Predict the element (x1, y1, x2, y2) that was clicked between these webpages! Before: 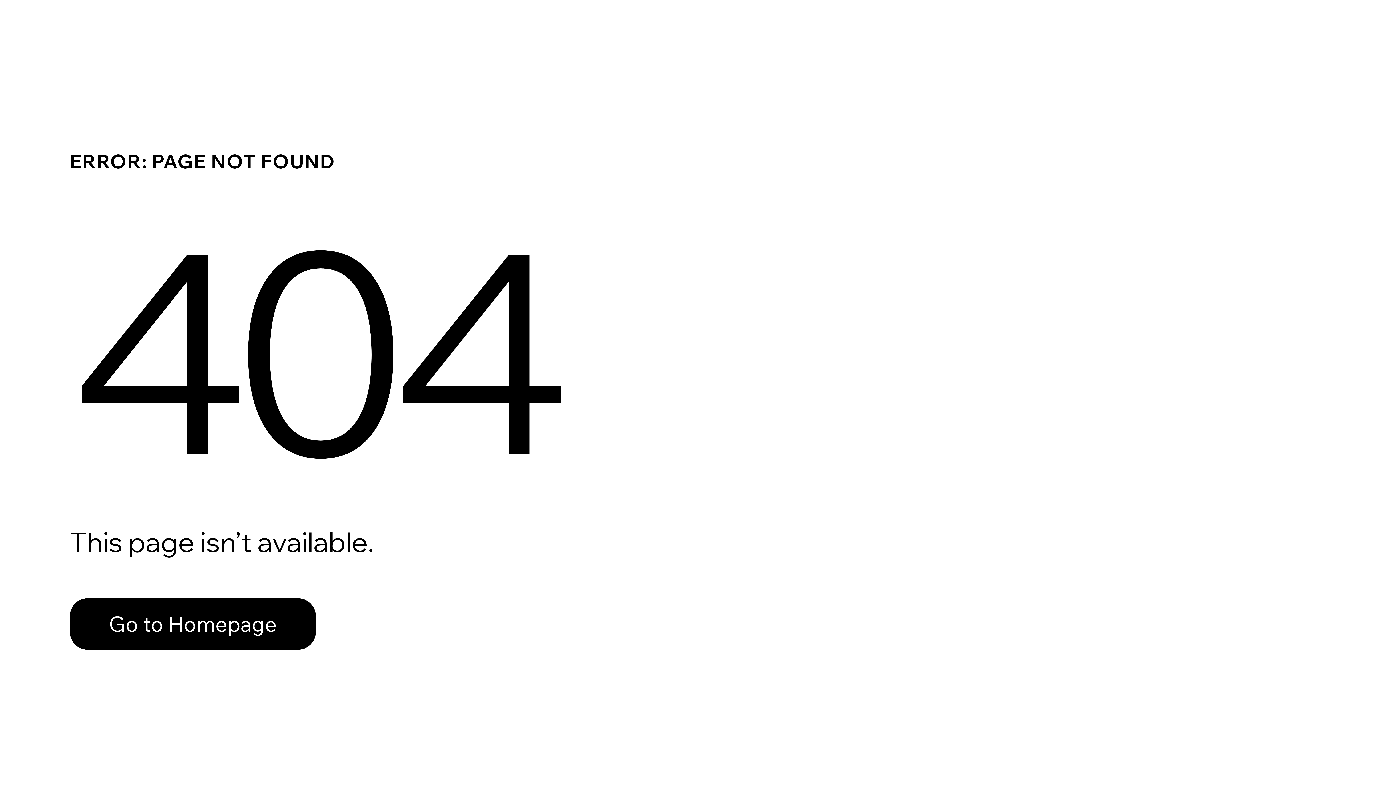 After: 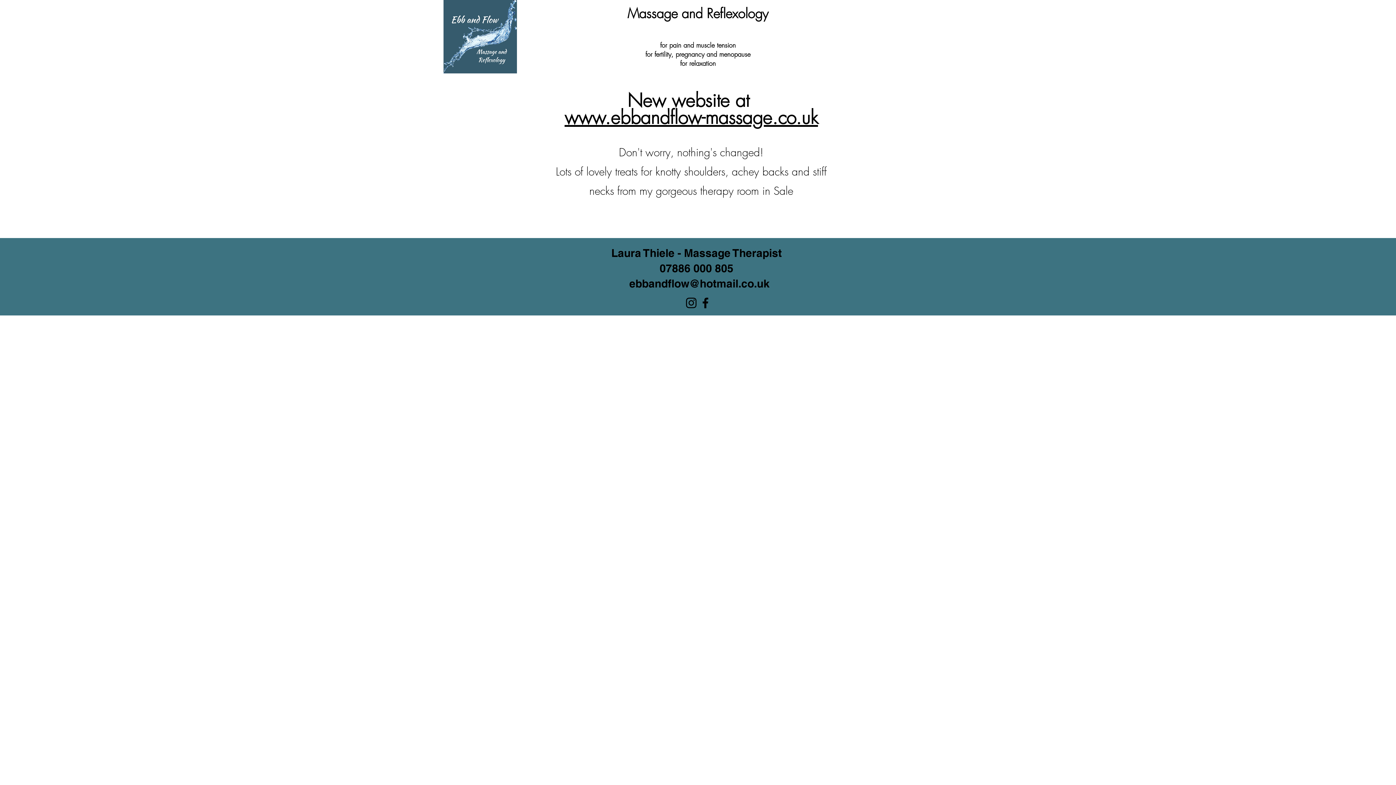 Action: label: Go to Homepage bbox: (69, 582, 768, 659)